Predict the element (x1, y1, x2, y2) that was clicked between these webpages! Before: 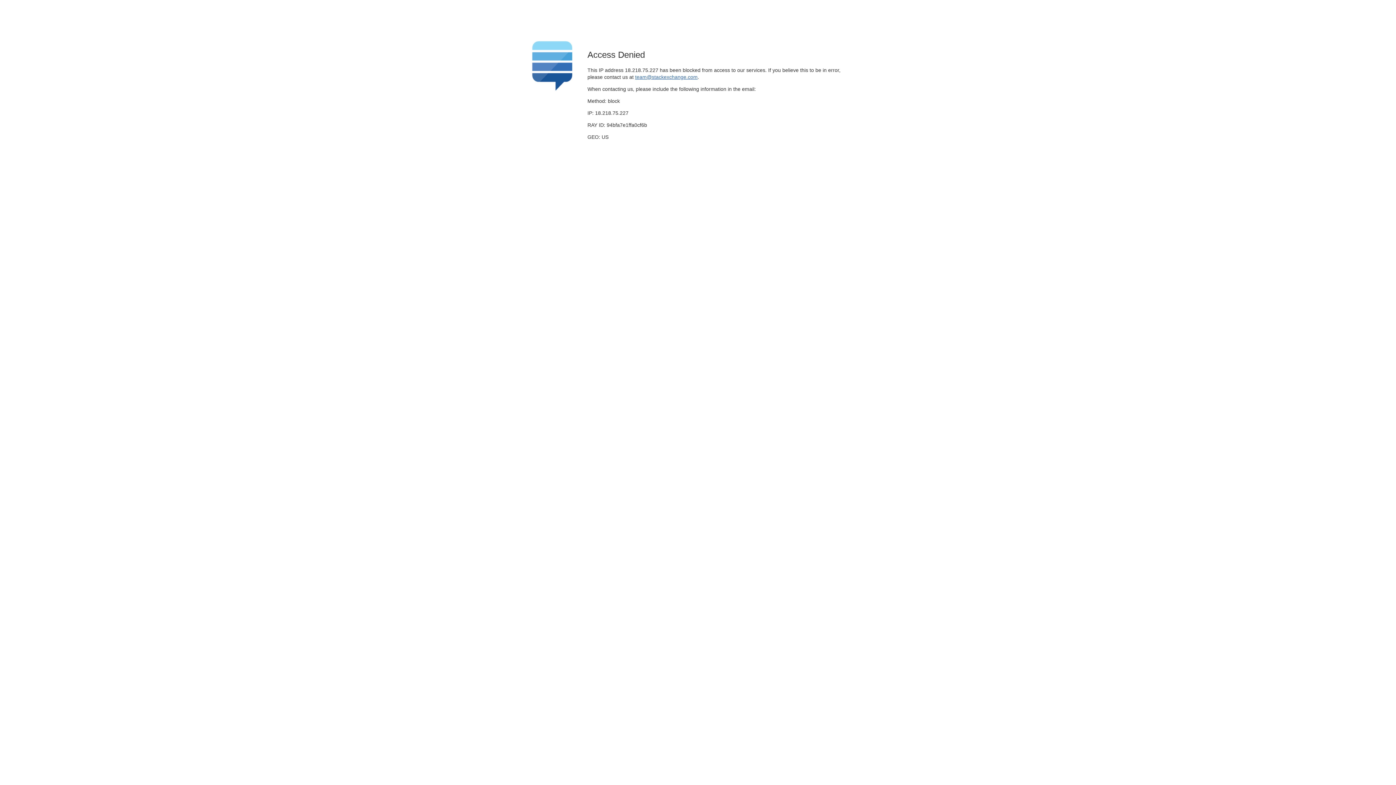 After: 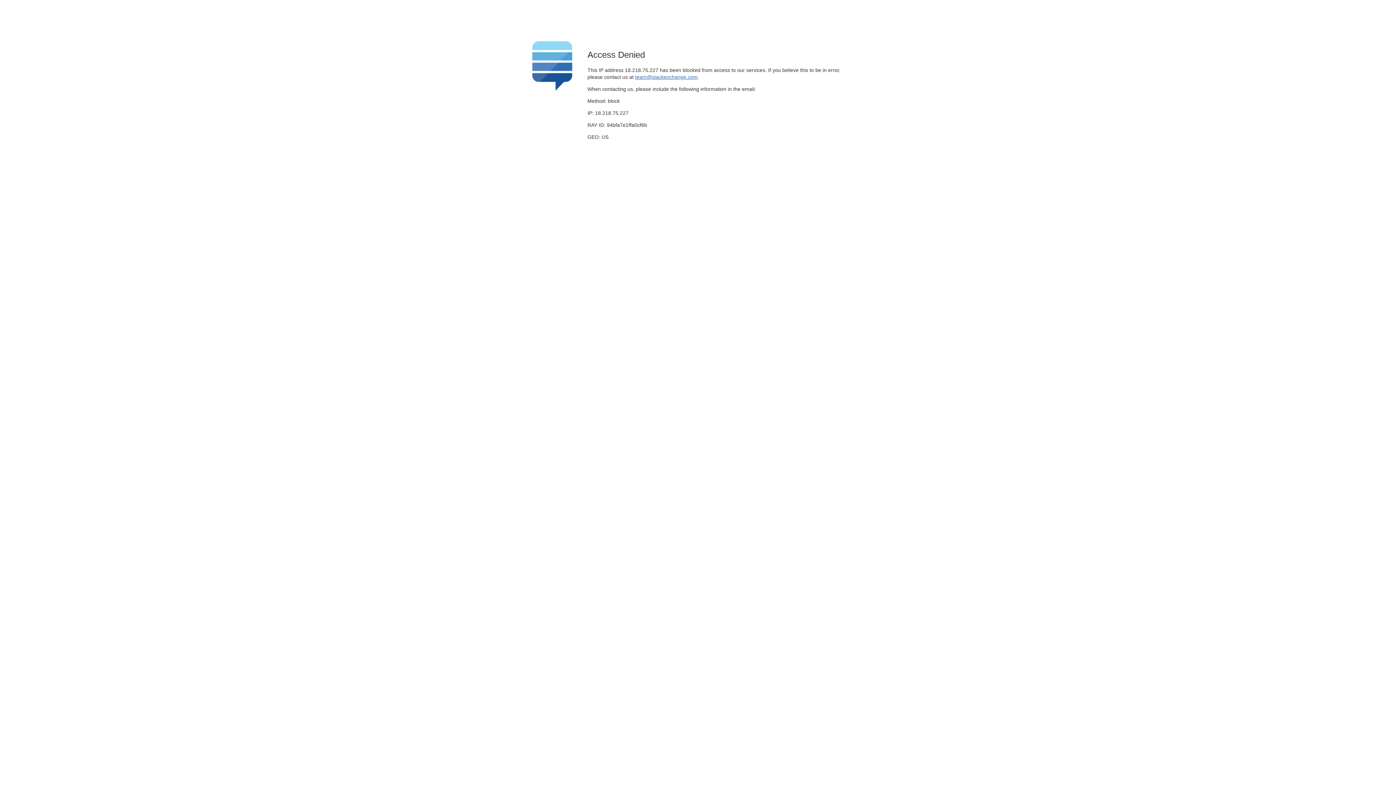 Action: bbox: (635, 74, 697, 79) label: team@stackexchange.com